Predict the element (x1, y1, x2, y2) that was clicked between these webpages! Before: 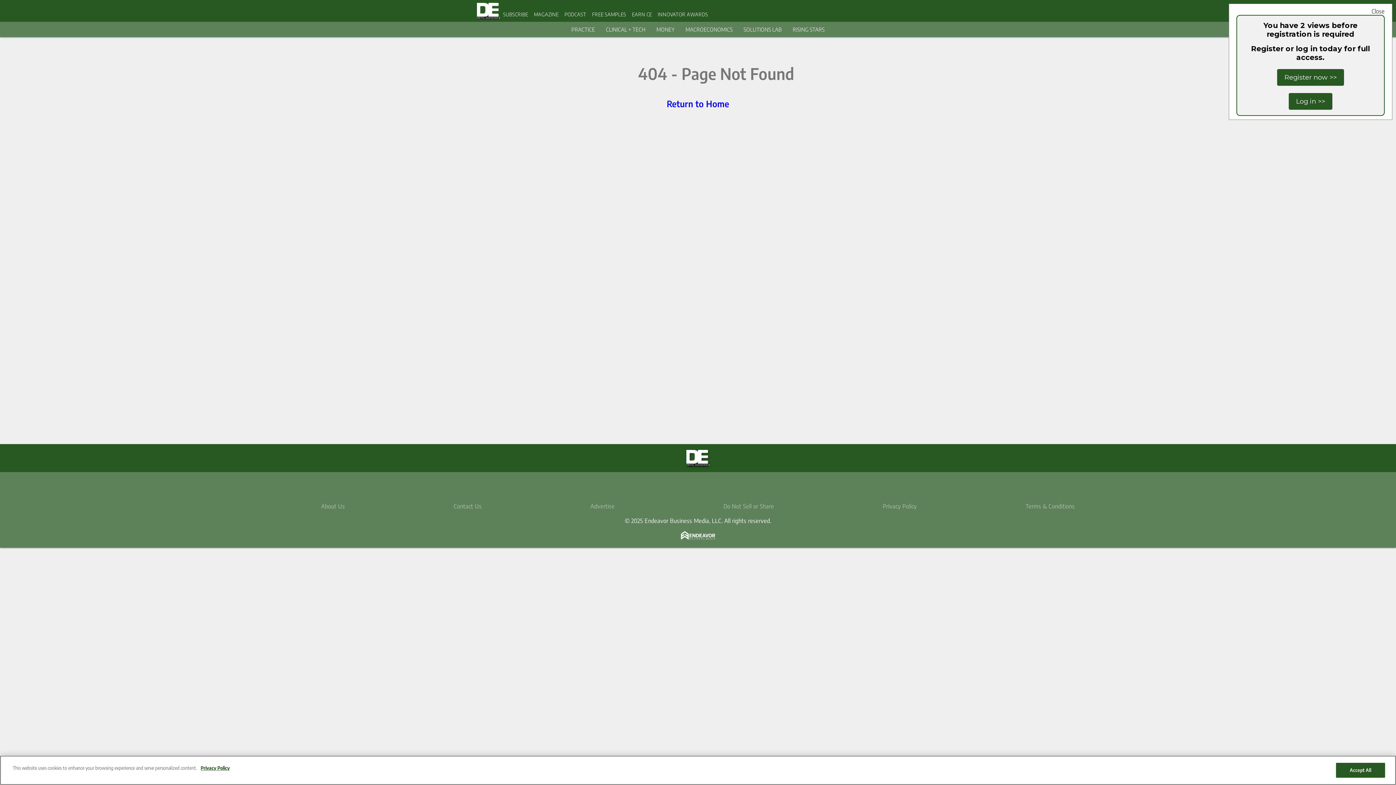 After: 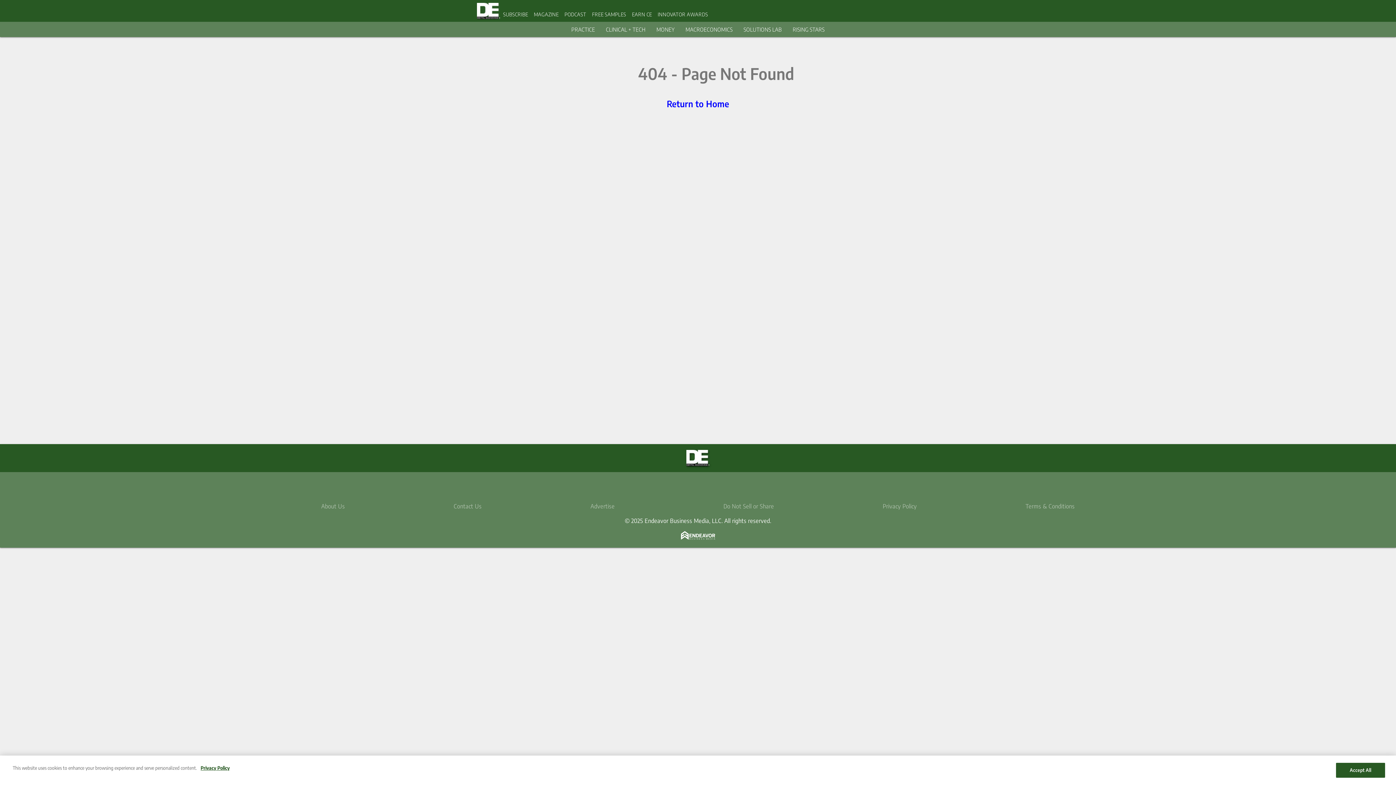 Action: bbox: (1289, 93, 1332, 109) label: Log in >>